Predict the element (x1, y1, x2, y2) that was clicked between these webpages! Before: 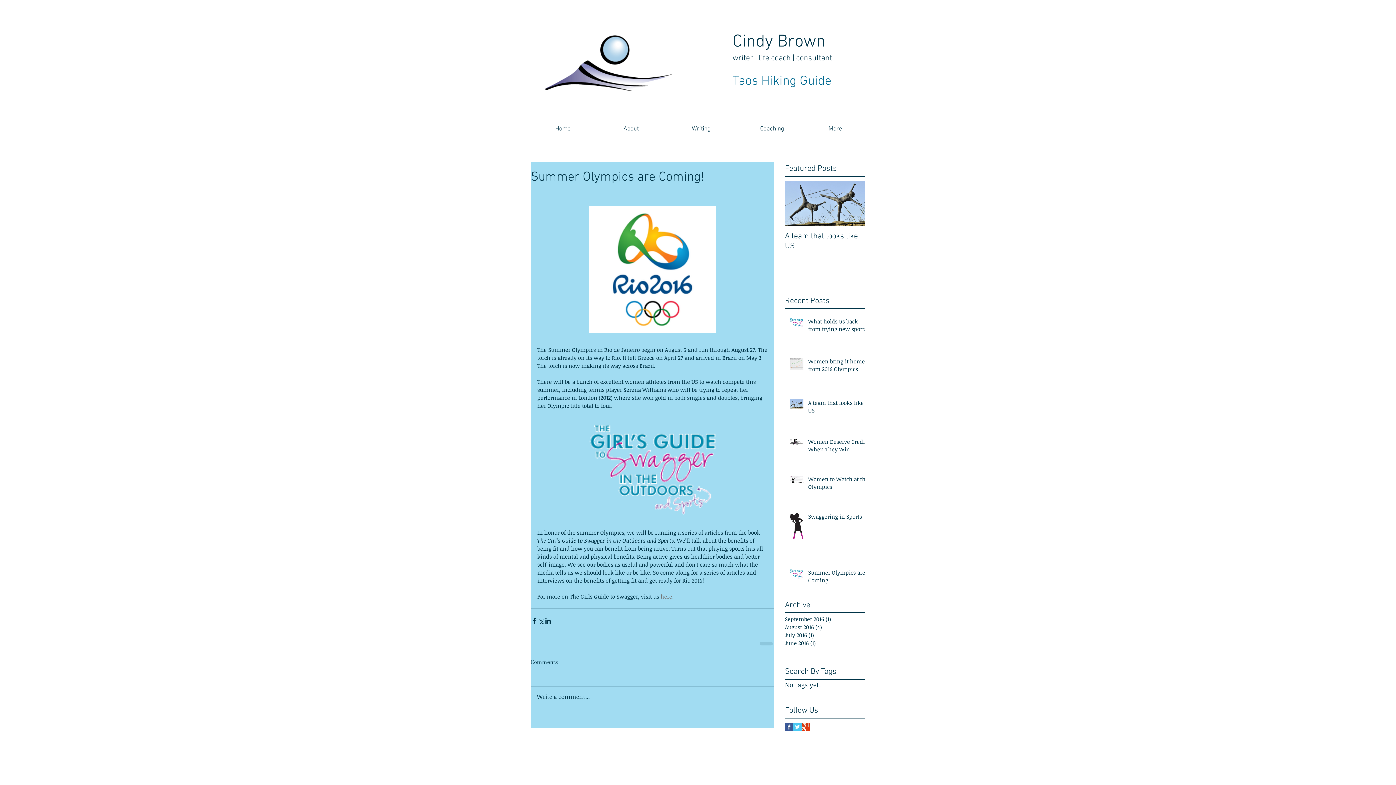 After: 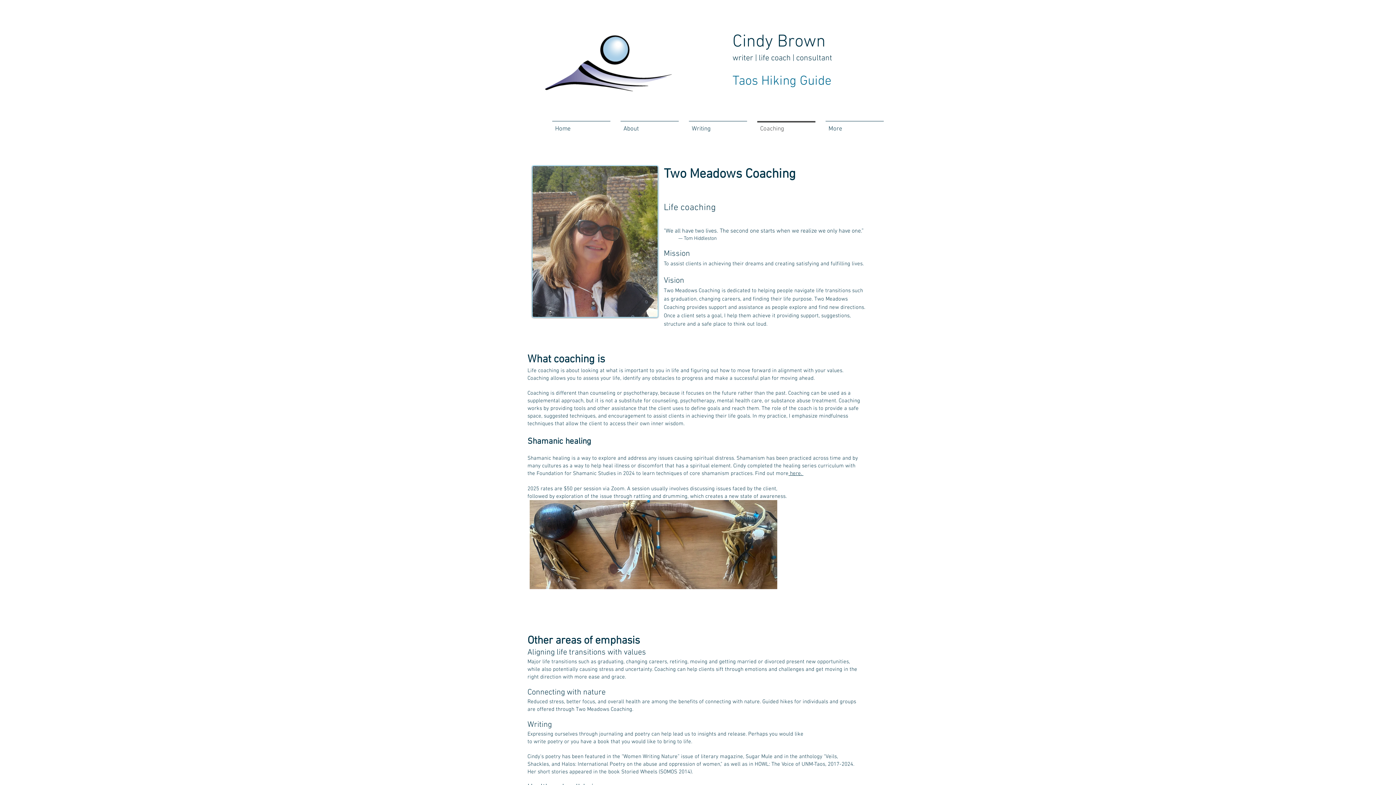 Action: label: Coaching bbox: (752, 121, 820, 130)